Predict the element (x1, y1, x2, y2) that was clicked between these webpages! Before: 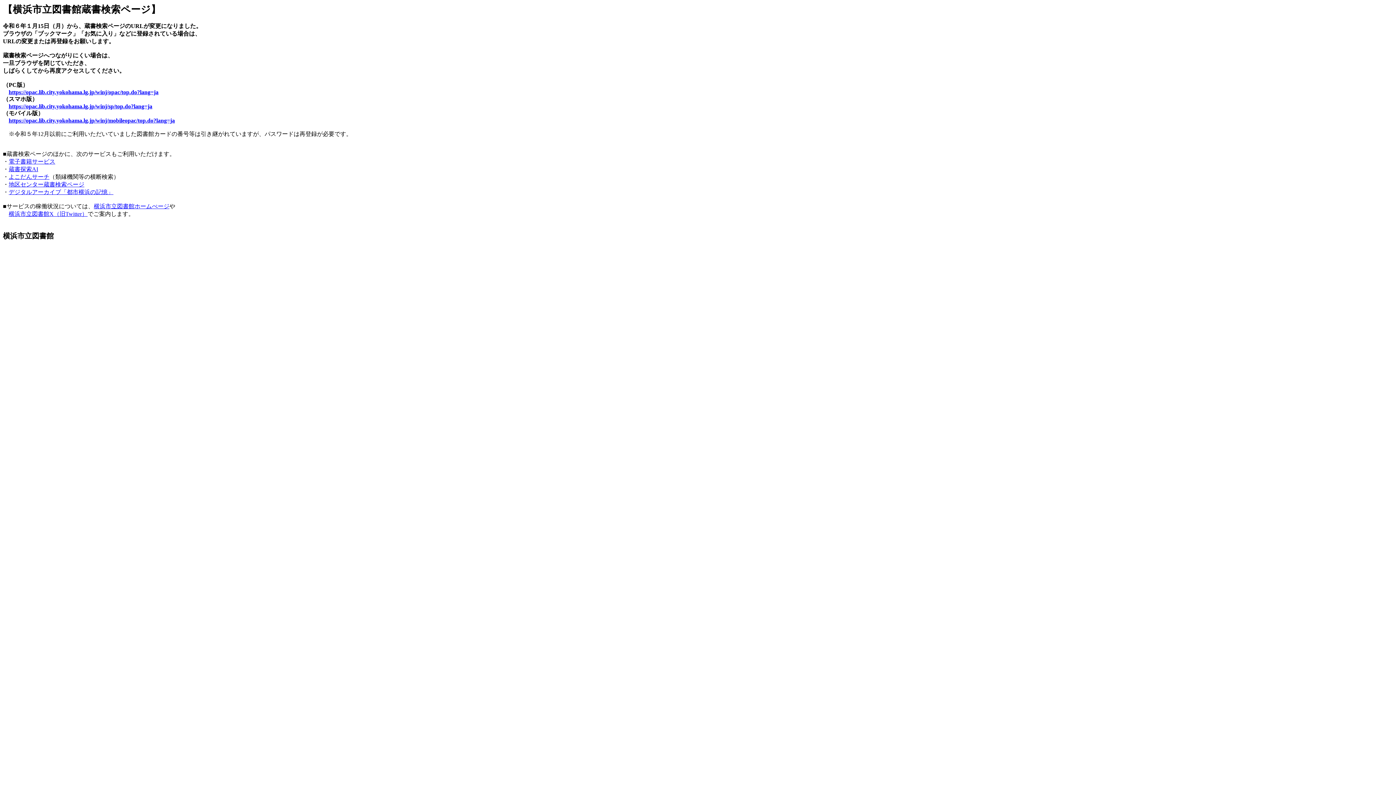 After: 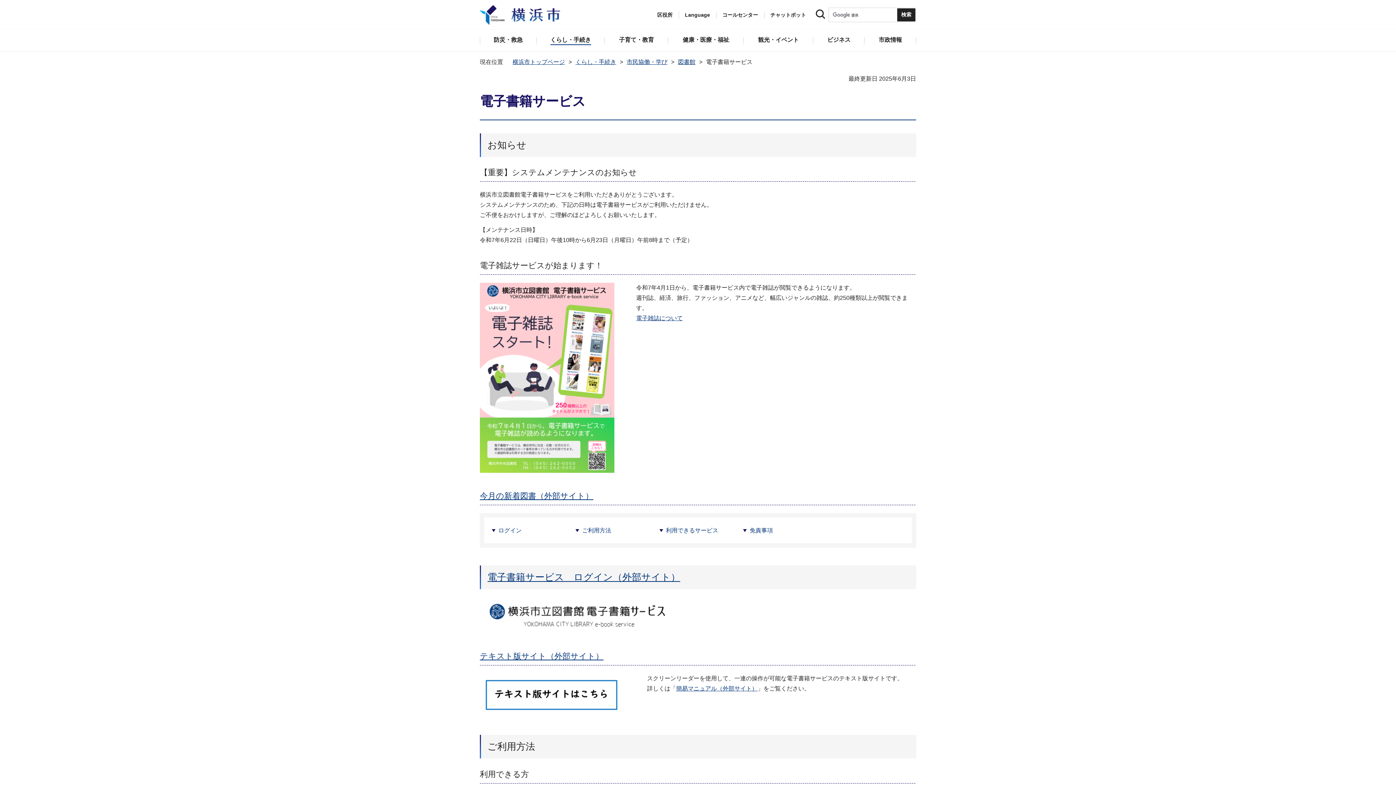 Action: label: 電子書籍サービス bbox: (8, 158, 55, 164)